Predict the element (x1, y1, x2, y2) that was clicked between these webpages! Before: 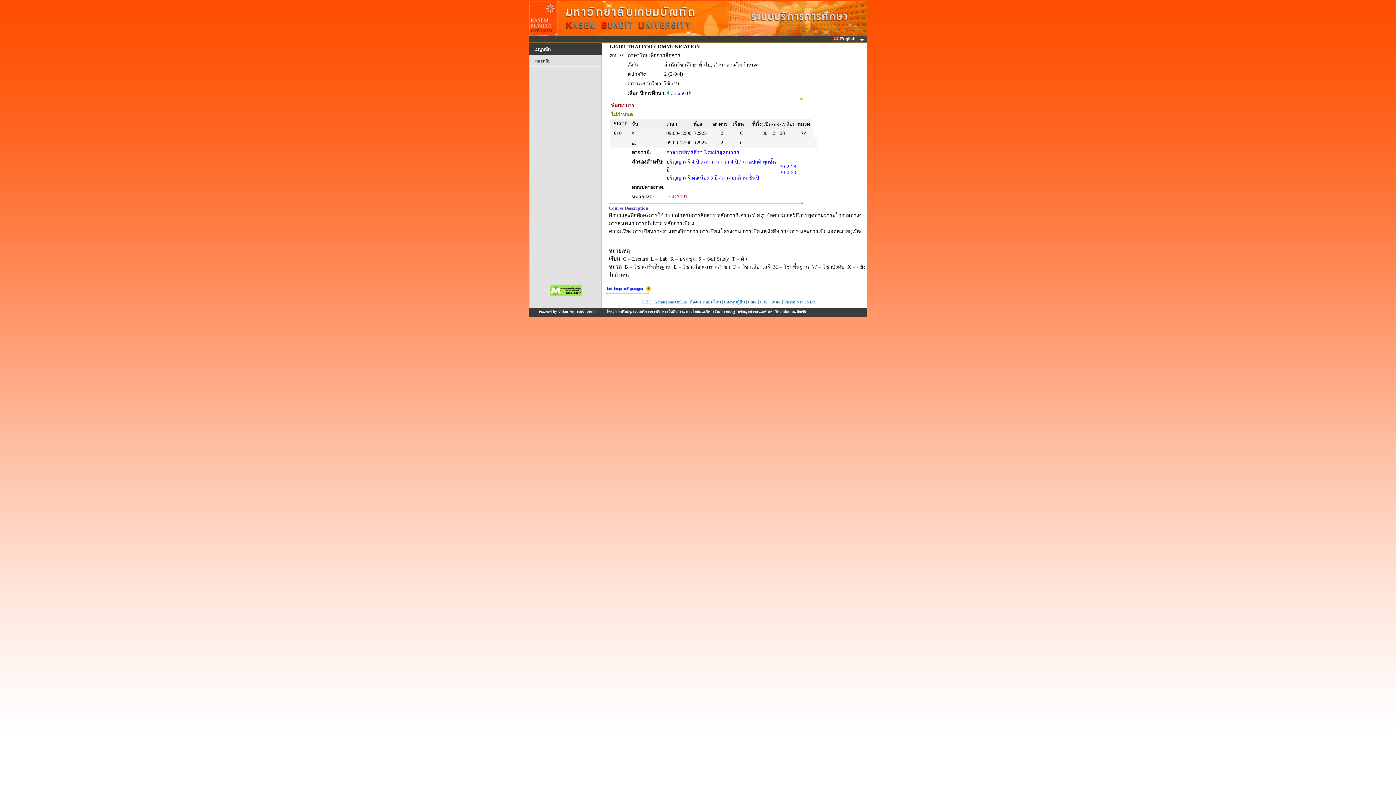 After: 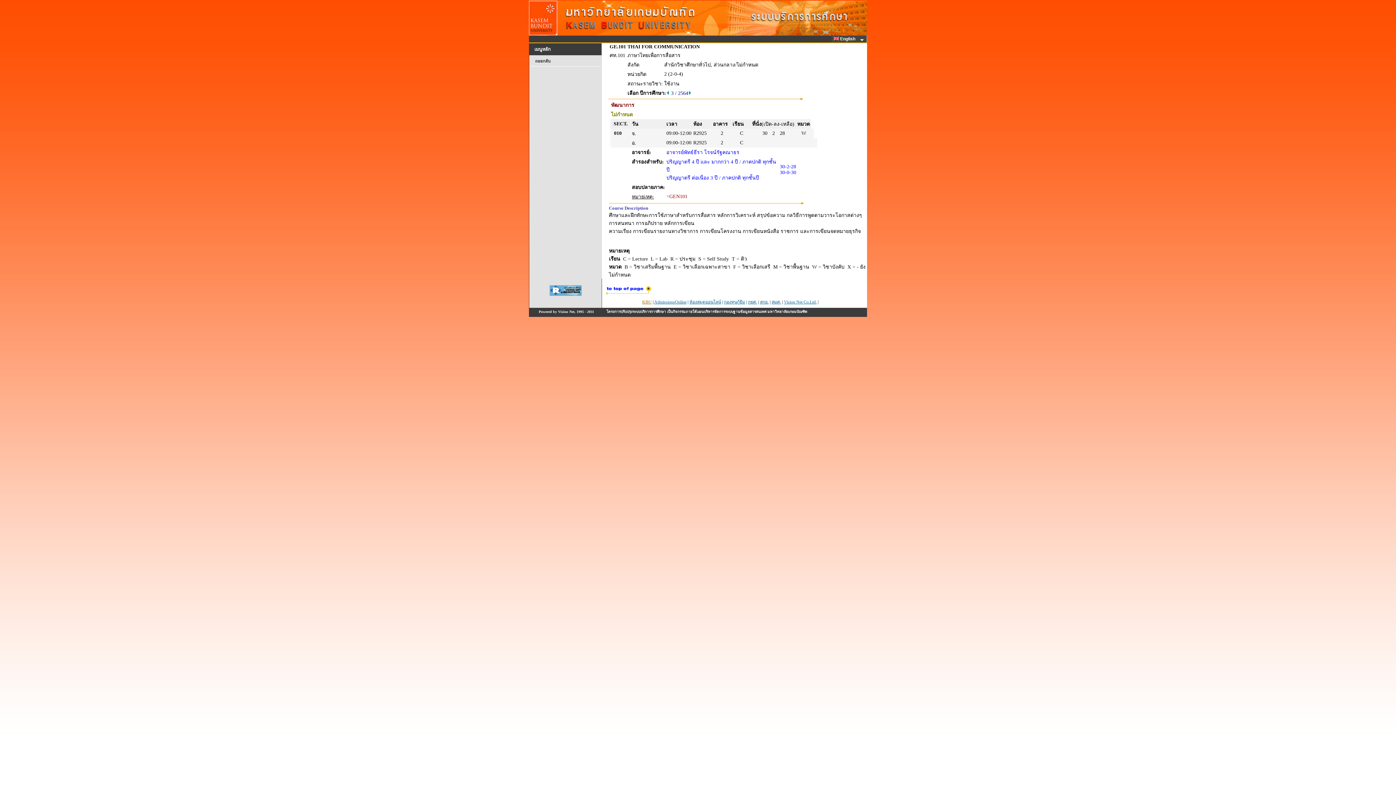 Action: bbox: (642, 299, 651, 304) label: KBU